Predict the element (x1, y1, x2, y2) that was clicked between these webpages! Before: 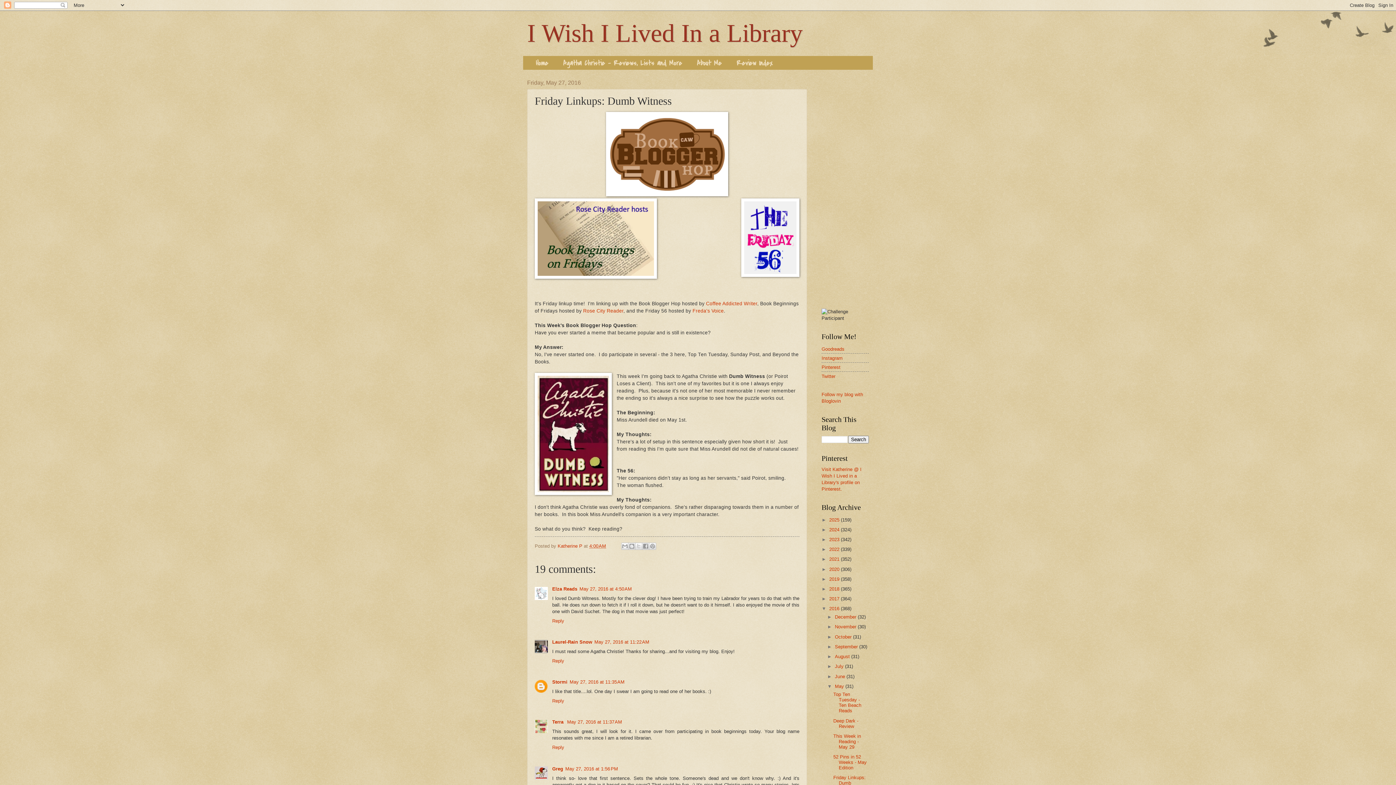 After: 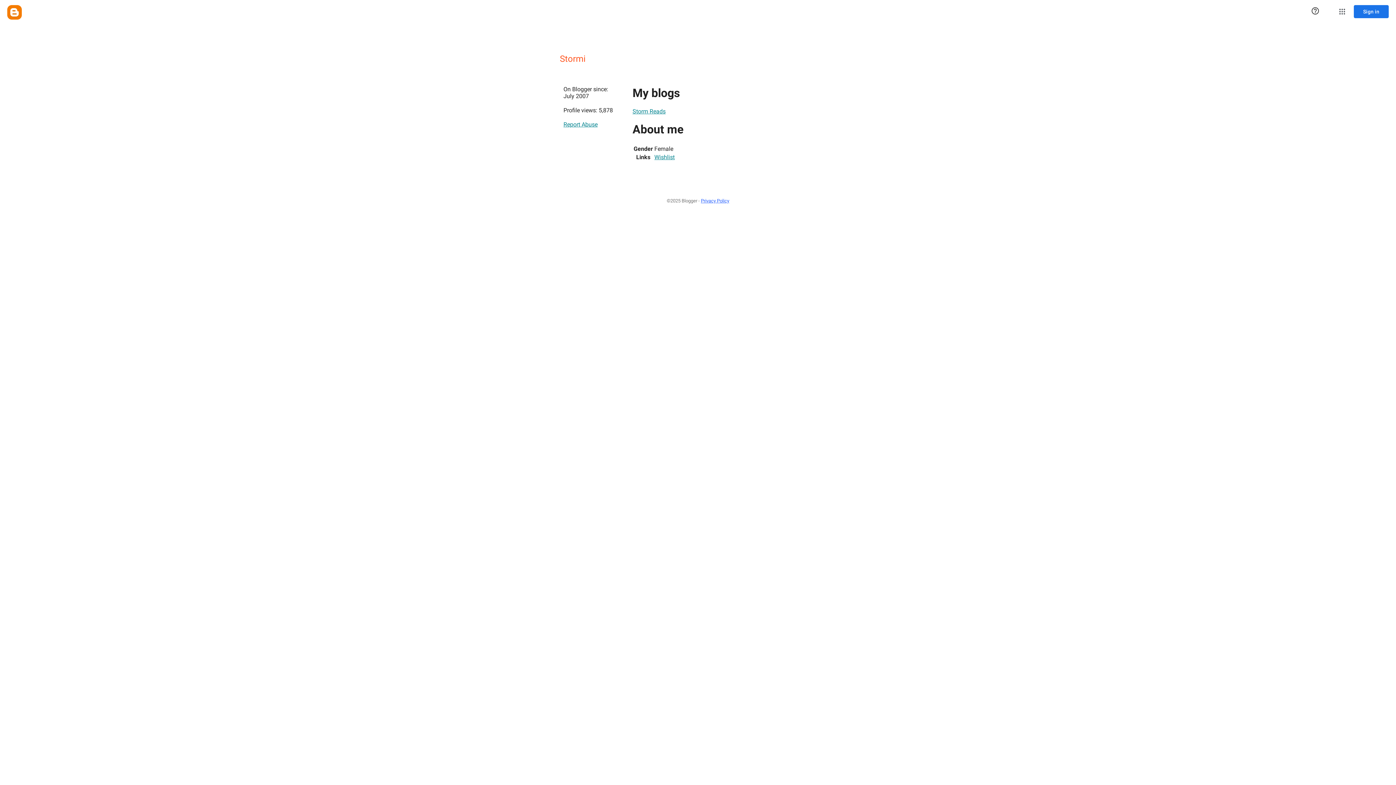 Action: bbox: (552, 679, 567, 685) label: Stormi